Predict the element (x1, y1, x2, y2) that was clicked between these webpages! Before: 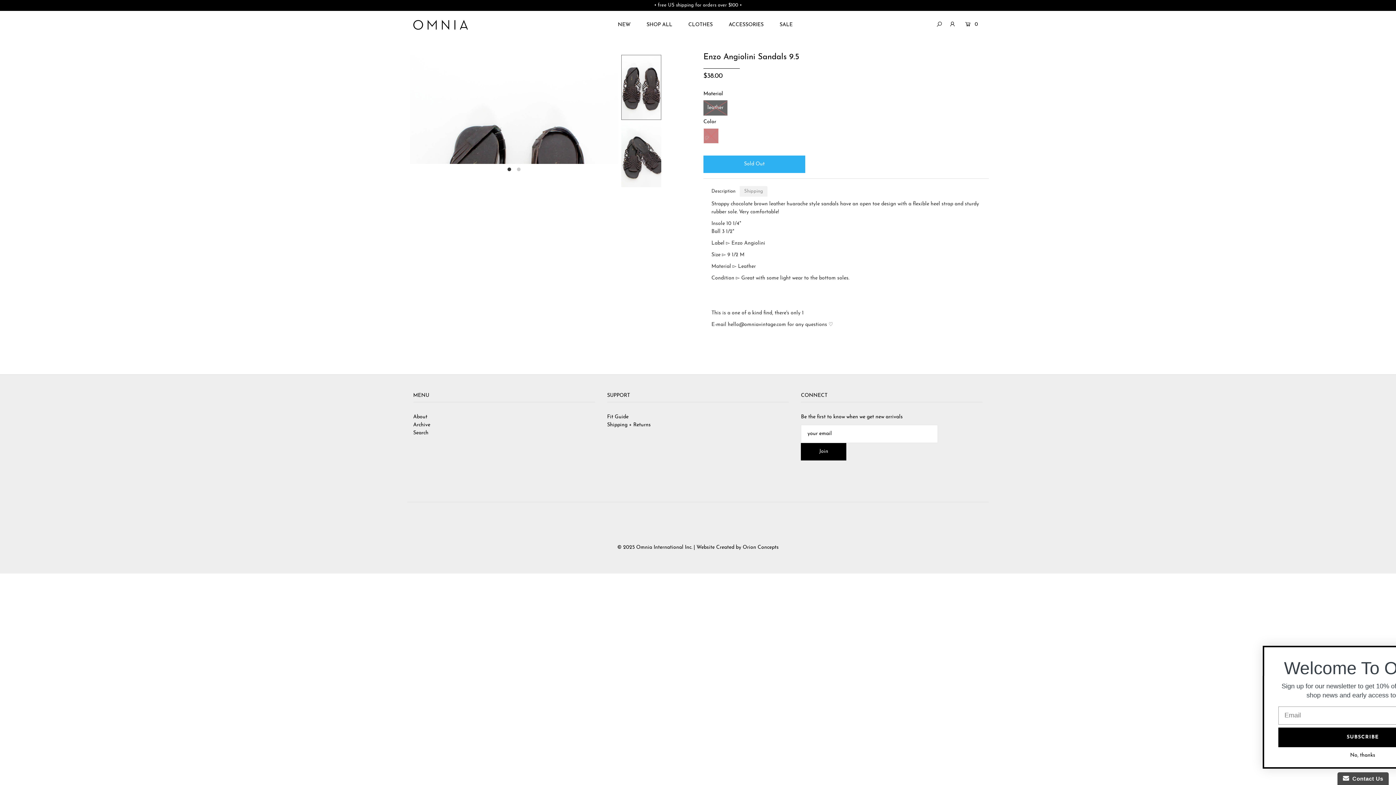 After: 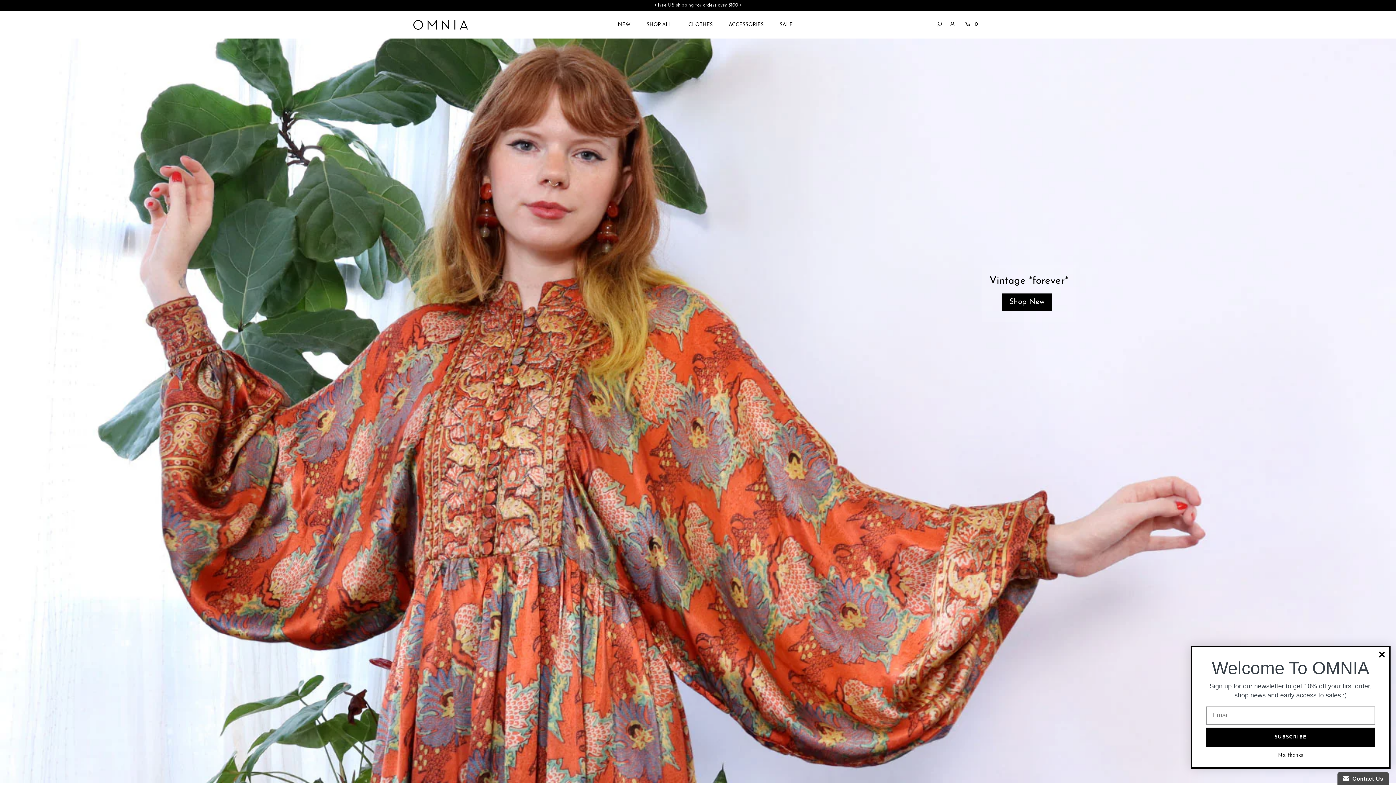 Action: label: © 2025 Omnia International Inc. | Website Created by  bbox: (617, 544, 742, 550)